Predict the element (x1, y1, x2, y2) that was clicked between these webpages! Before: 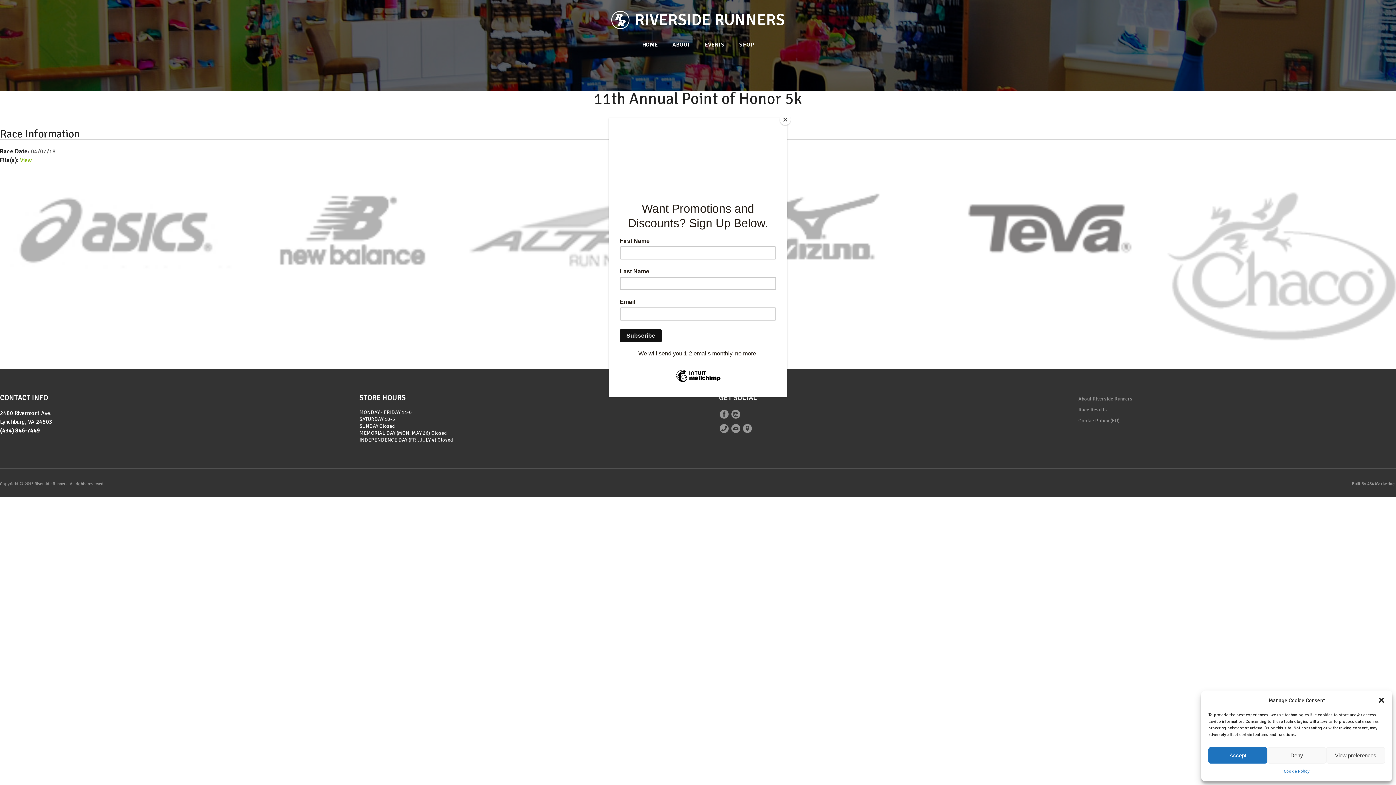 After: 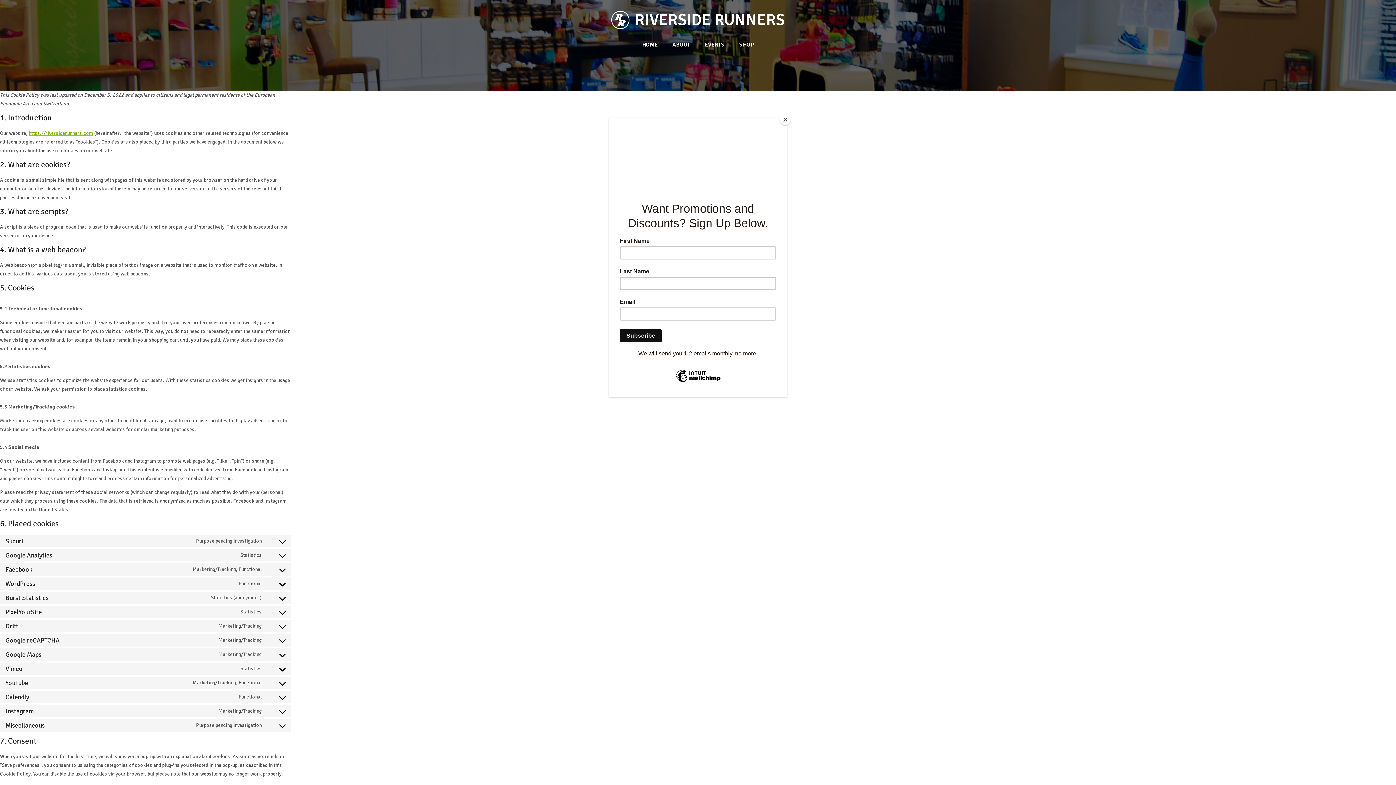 Action: label: Cookie Policy bbox: (1284, 767, 1309, 776)